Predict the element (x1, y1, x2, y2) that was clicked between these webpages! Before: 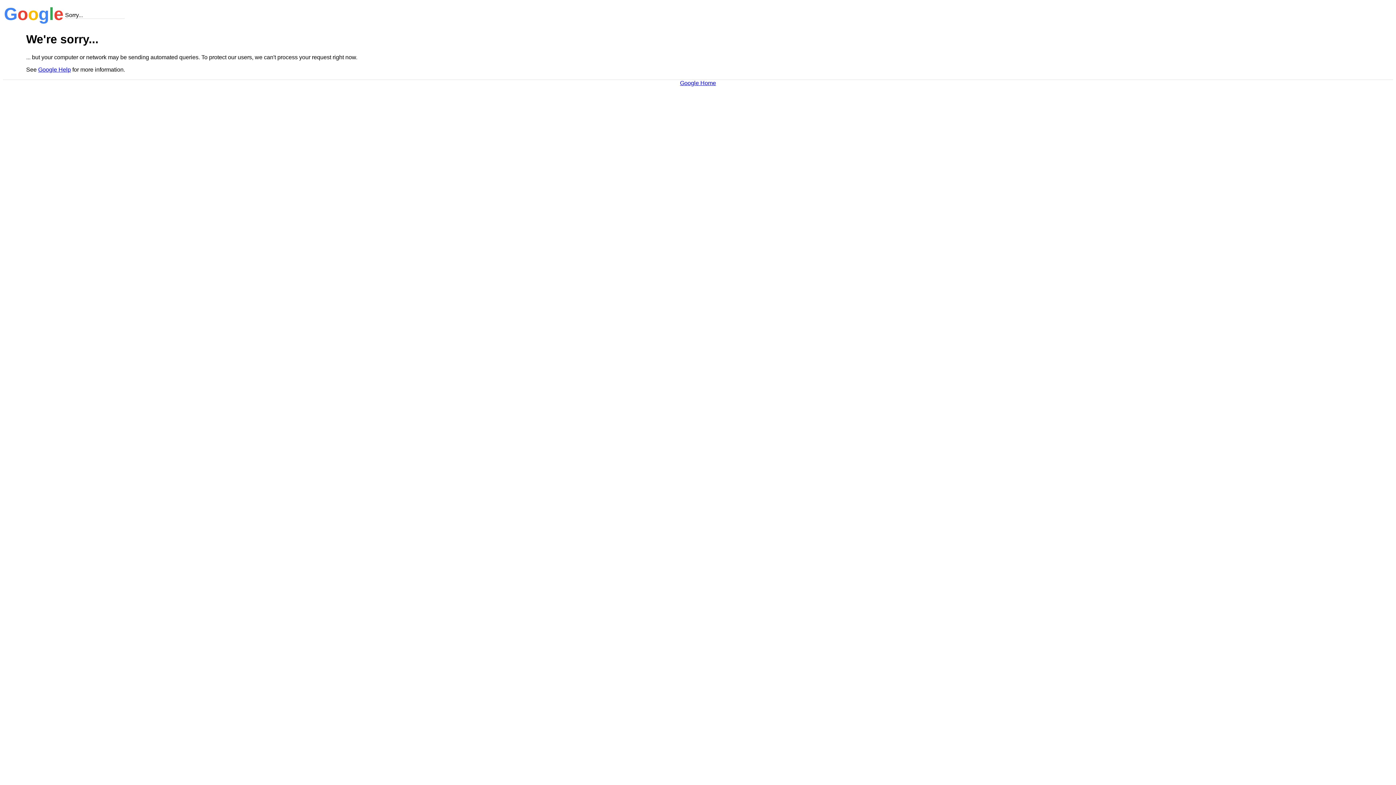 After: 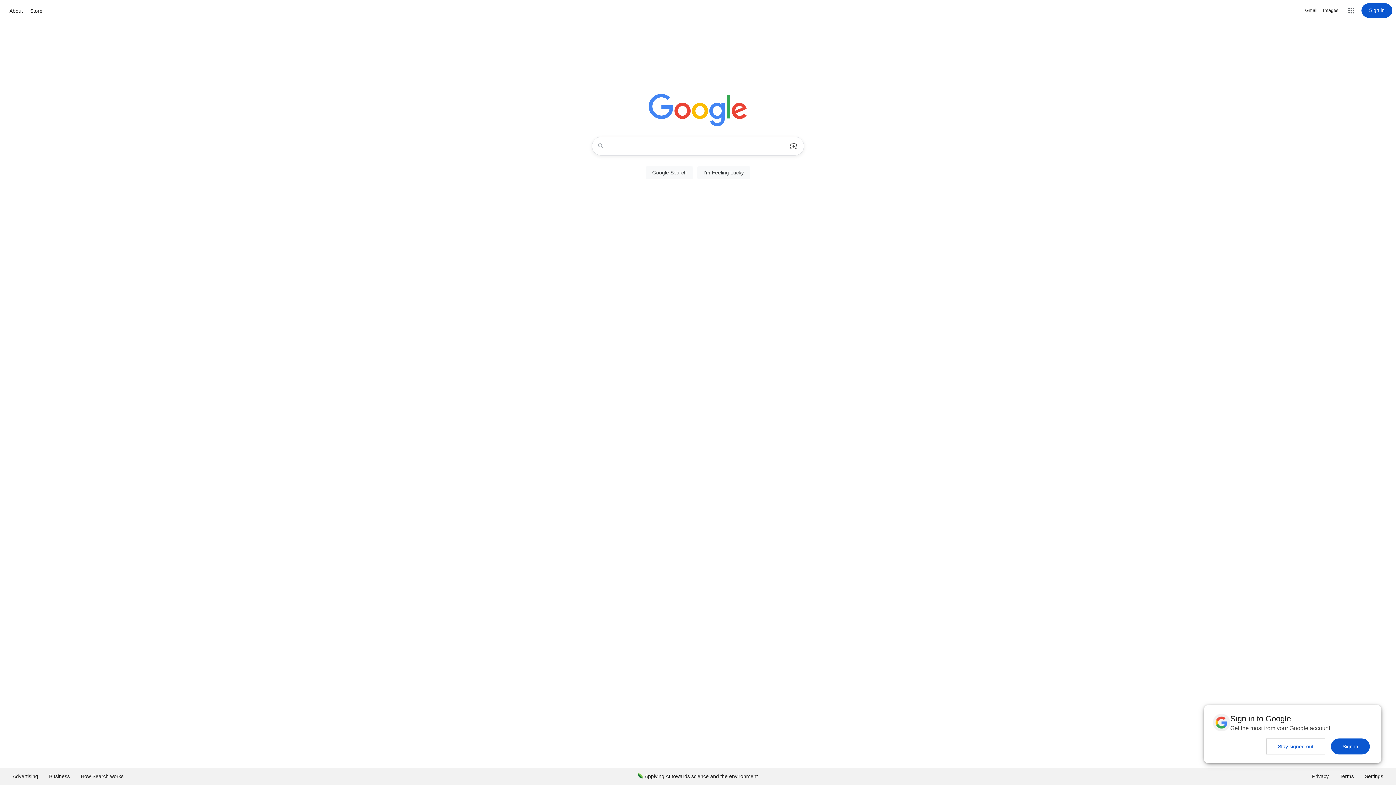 Action: label: Google Home bbox: (680, 79, 716, 86)